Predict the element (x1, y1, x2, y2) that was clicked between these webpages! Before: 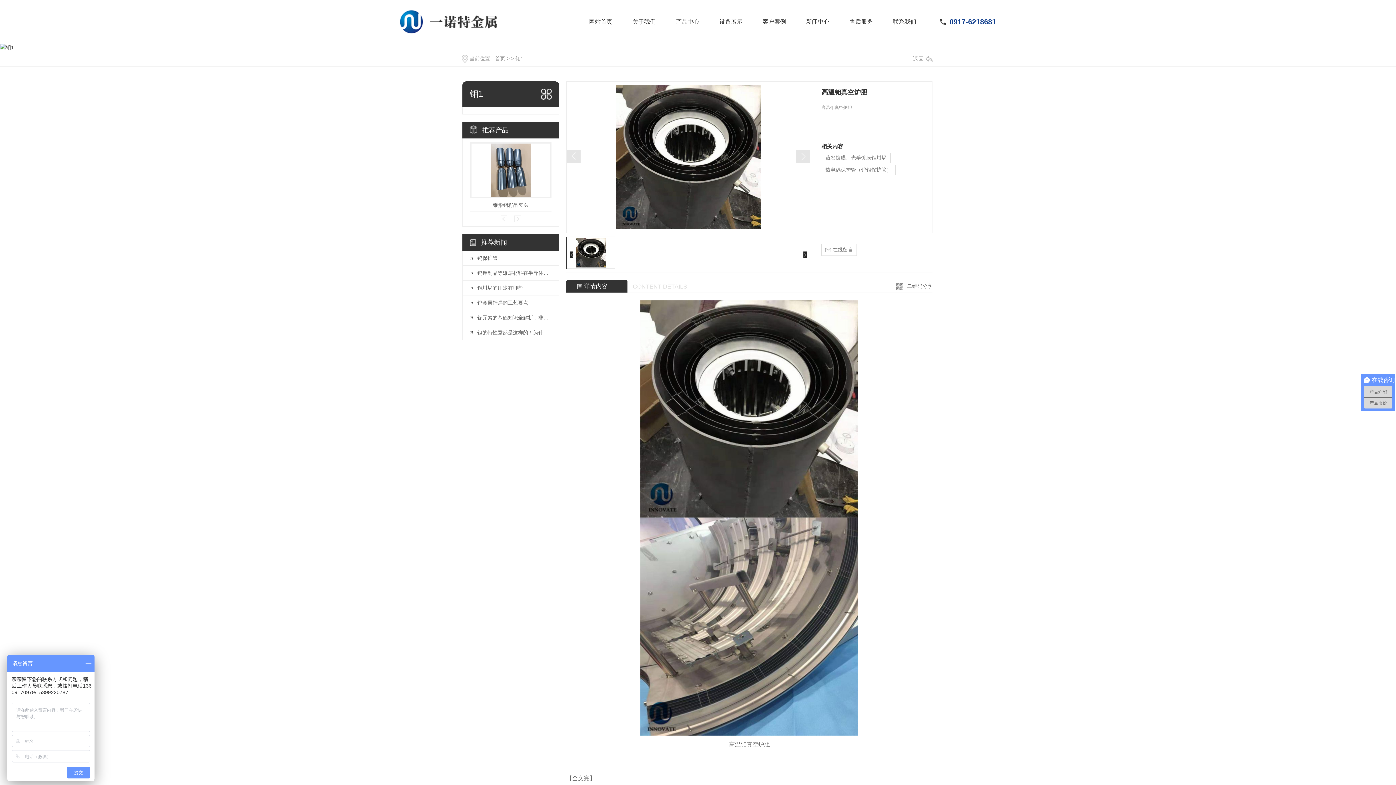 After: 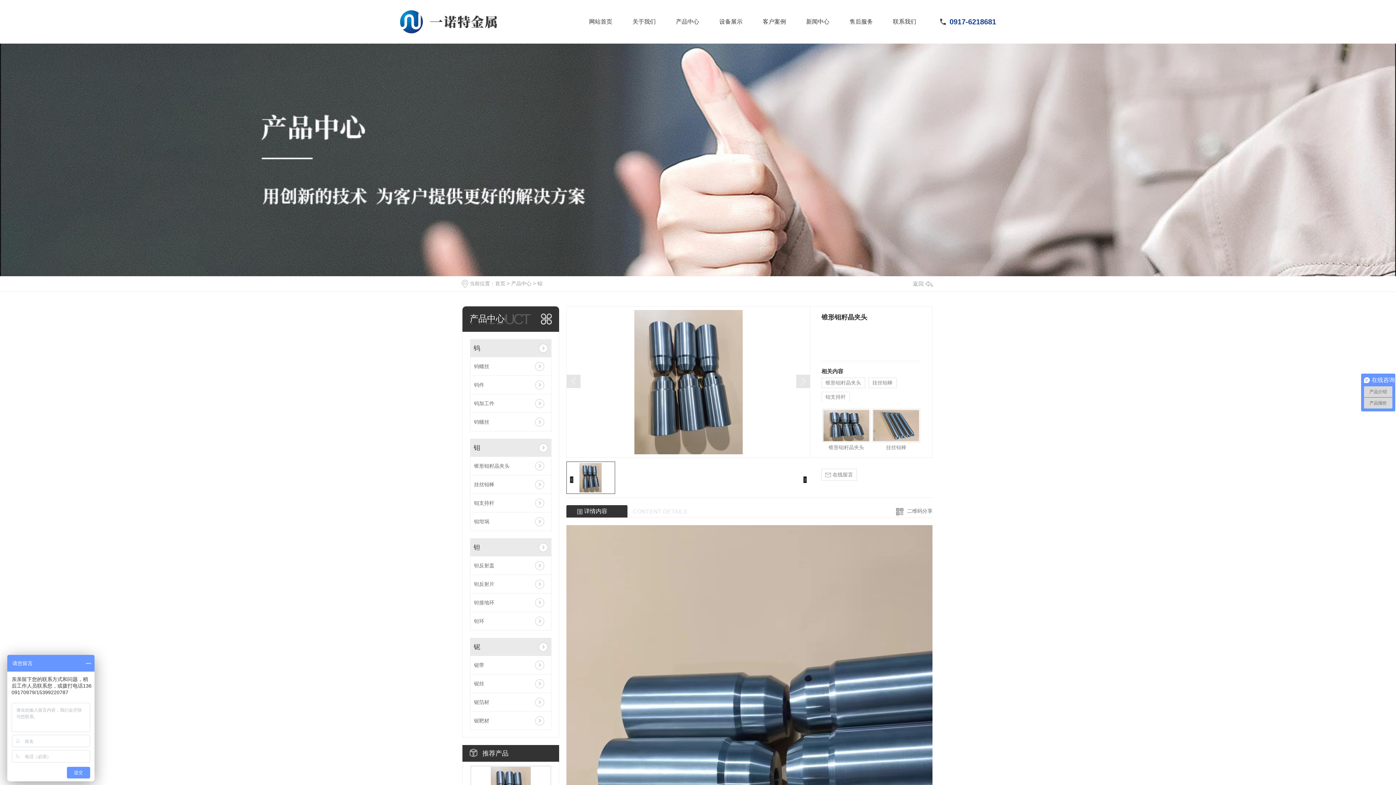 Action: bbox: (470, 198, 551, 212) label: 锥形钼籽晶夹头